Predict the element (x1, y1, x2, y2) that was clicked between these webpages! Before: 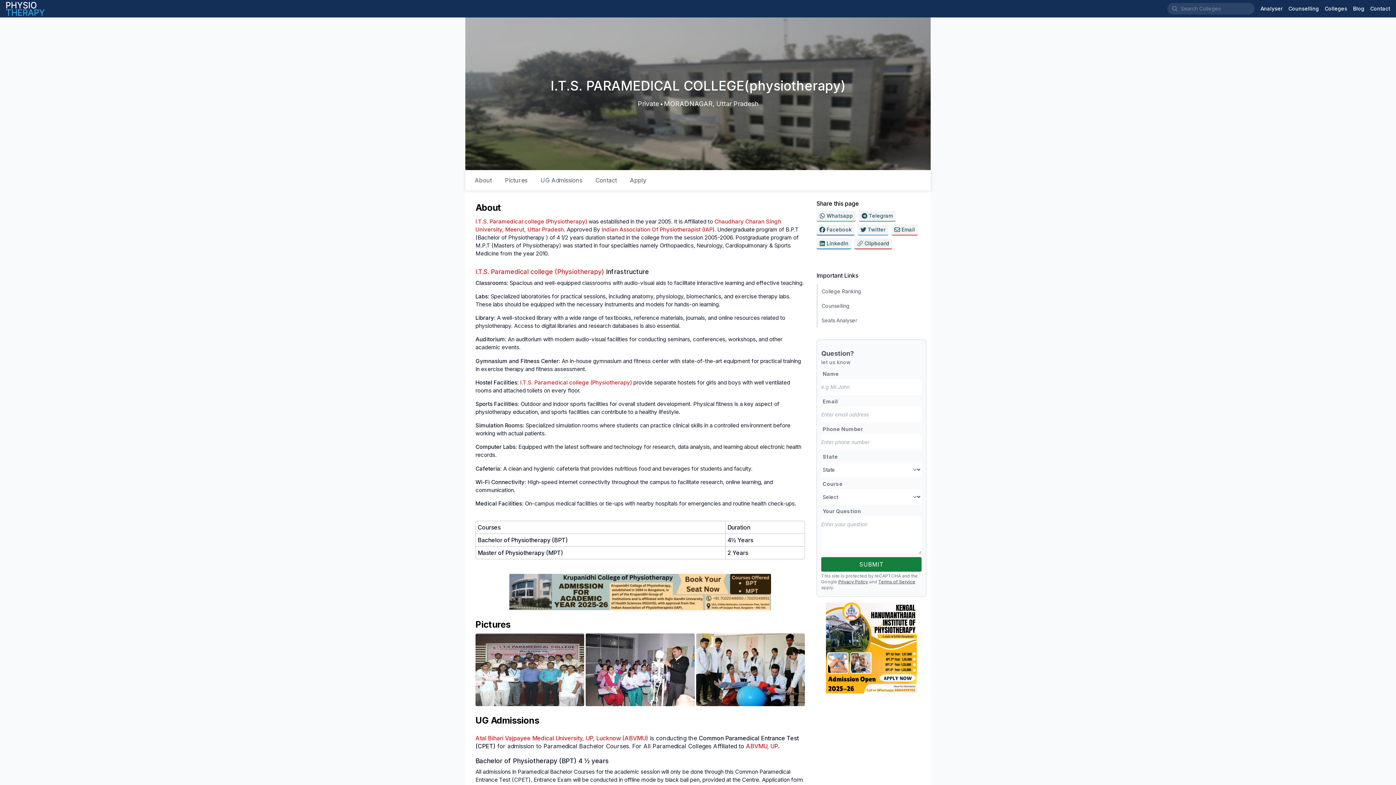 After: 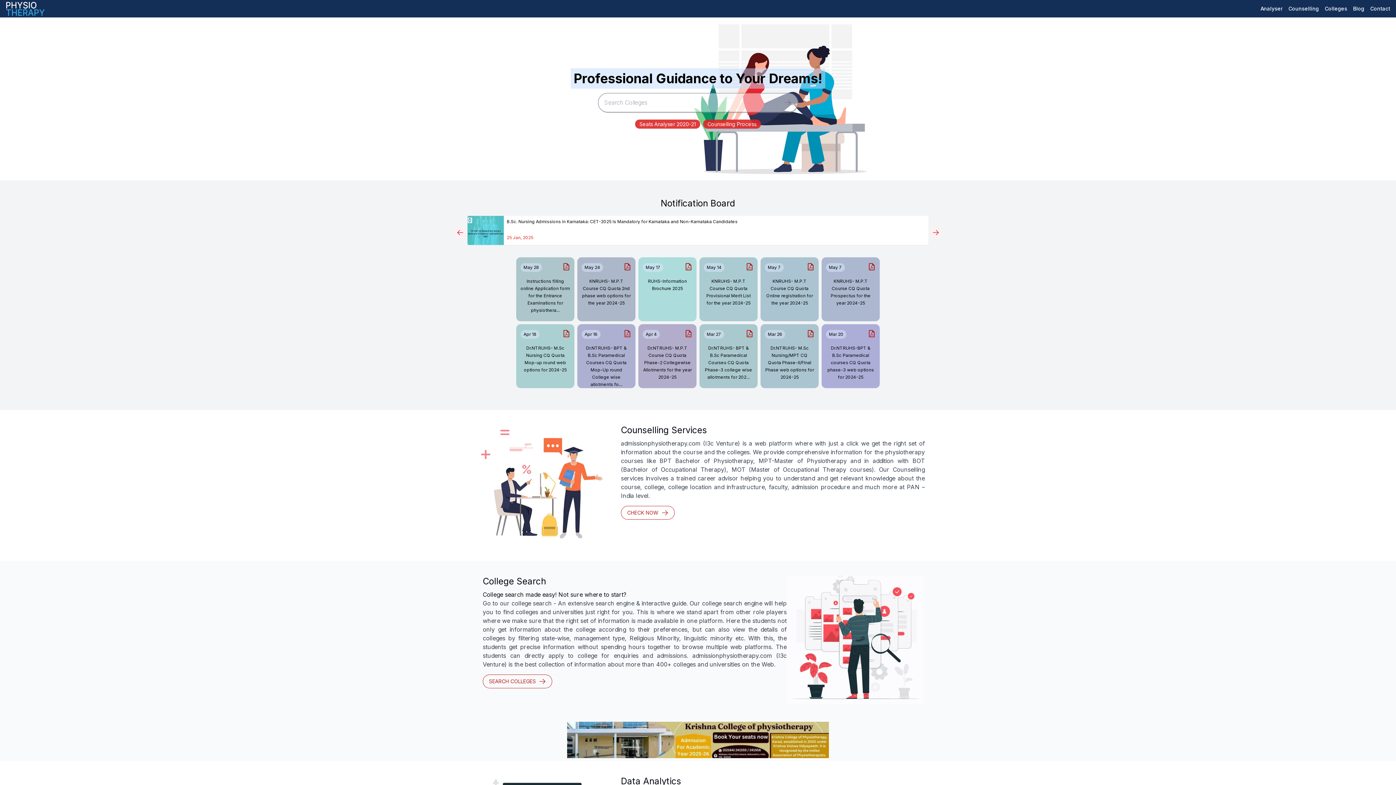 Action: bbox: (5, 1, 45, 15)